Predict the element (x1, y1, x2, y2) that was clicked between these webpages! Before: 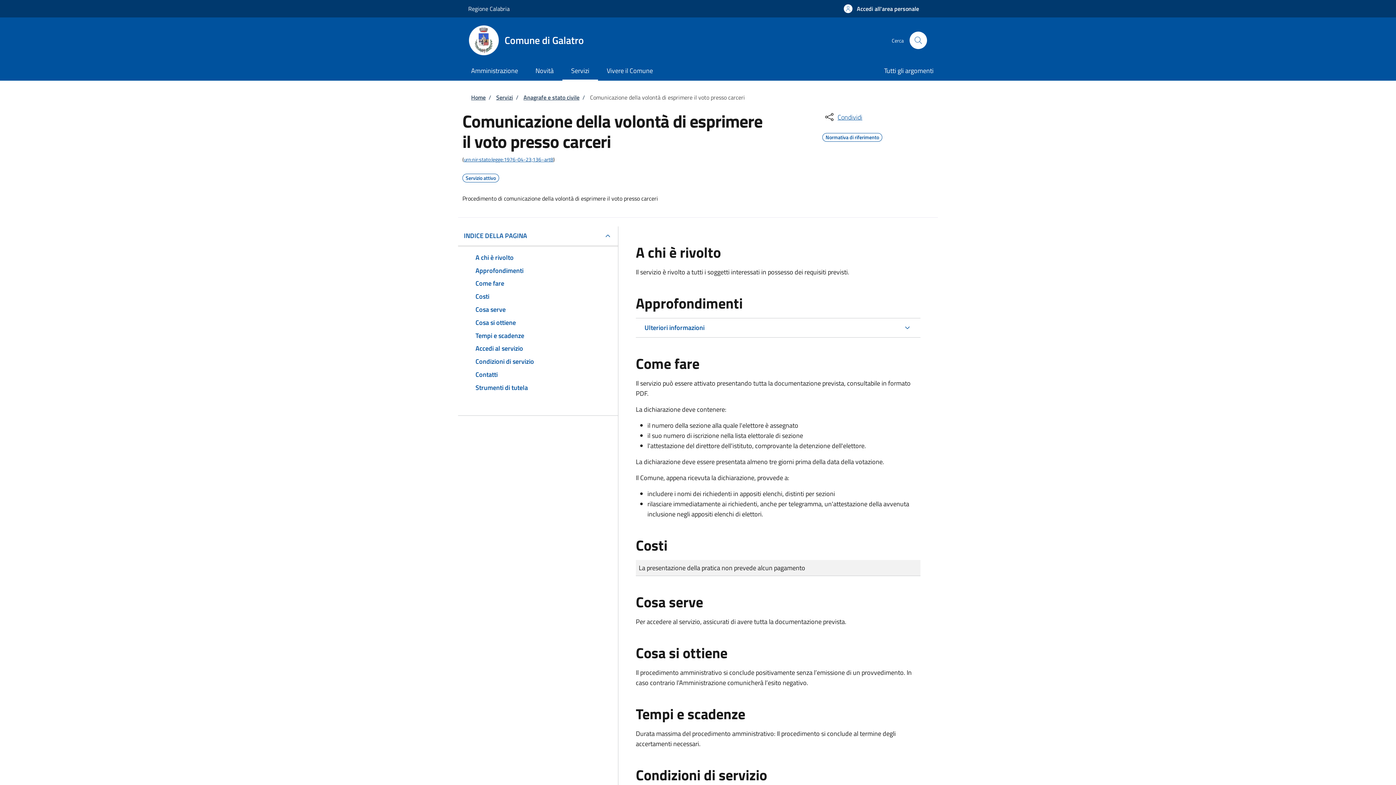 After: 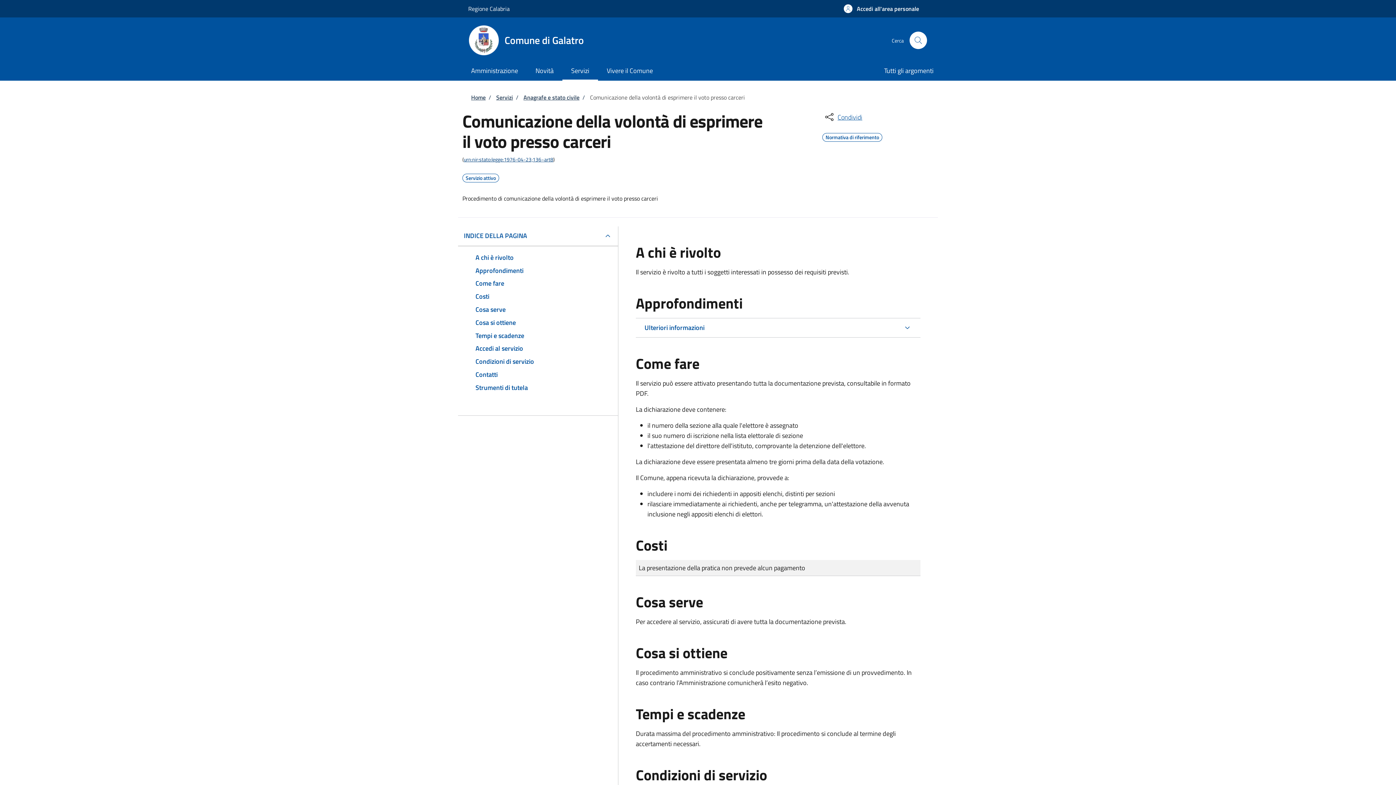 Action: bbox: (464, 155, 553, 163) label: urn:nir:stato:legge:1976-04-23;136~art8